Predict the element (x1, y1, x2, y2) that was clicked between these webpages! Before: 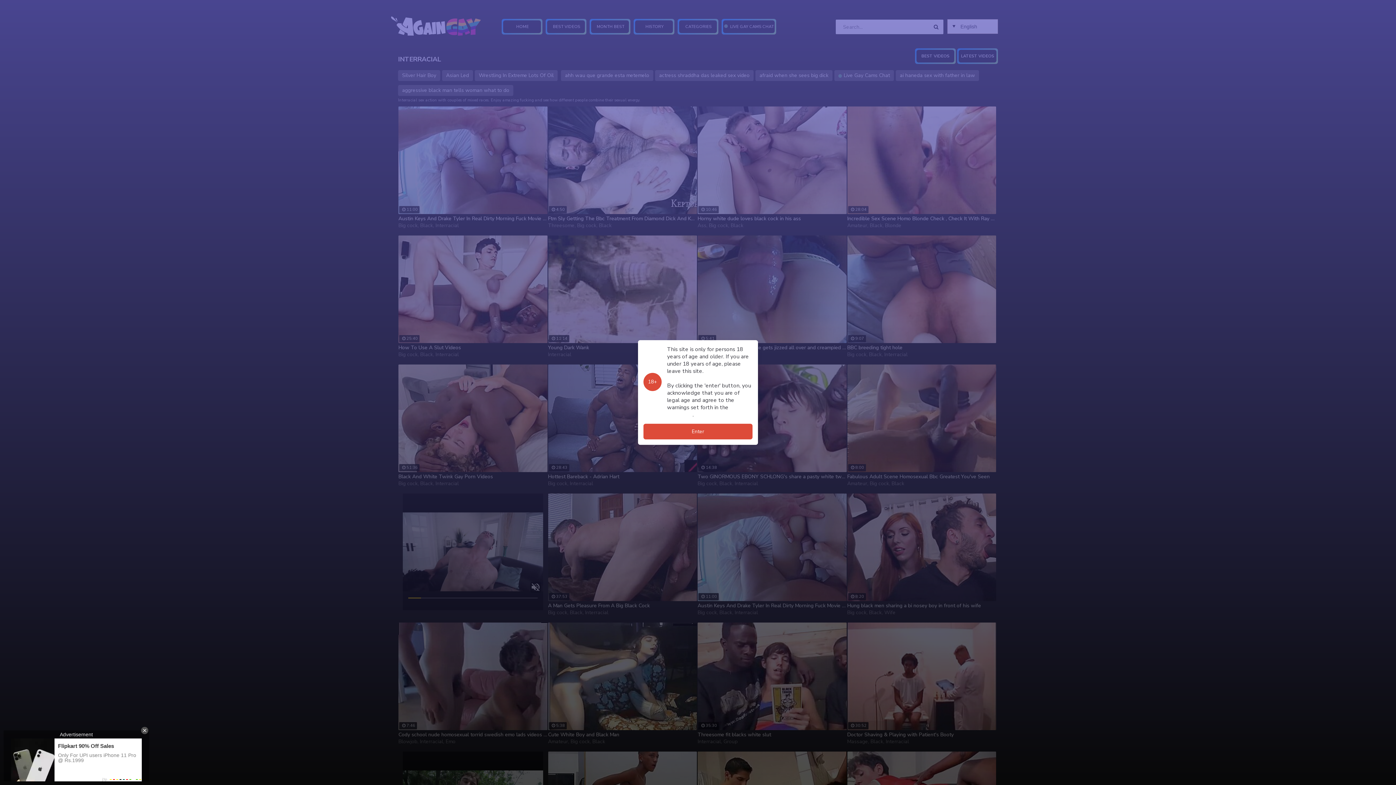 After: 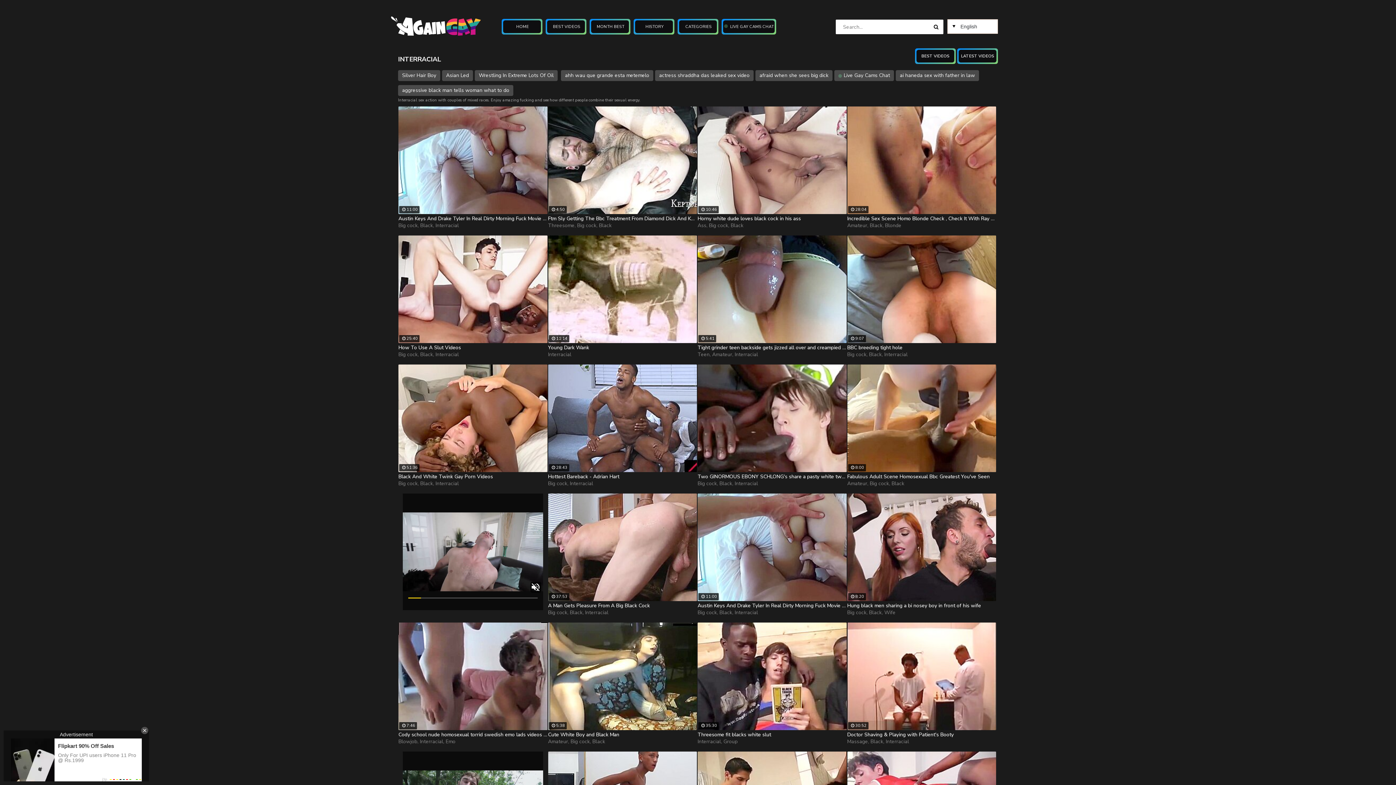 Action: bbox: (643, 424, 752, 439) label: Enter